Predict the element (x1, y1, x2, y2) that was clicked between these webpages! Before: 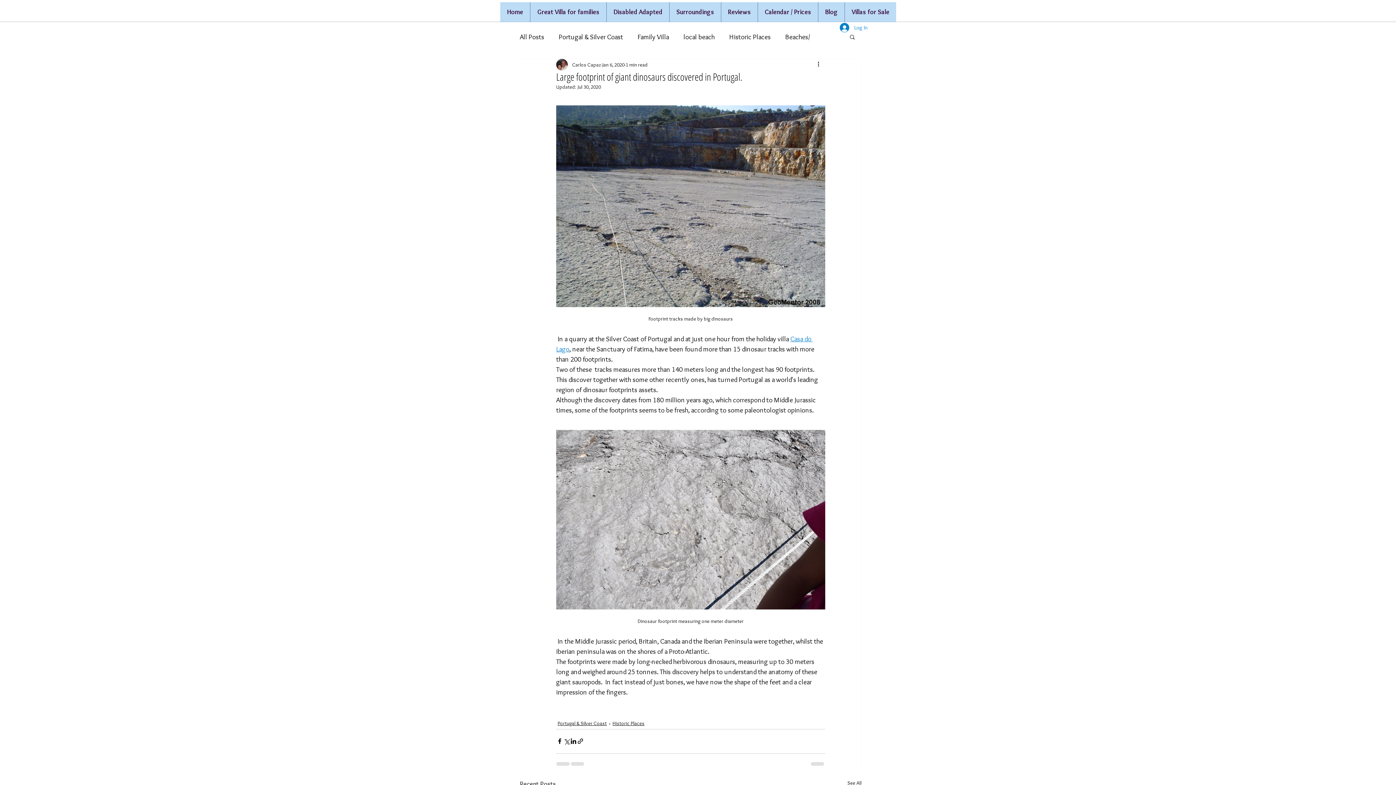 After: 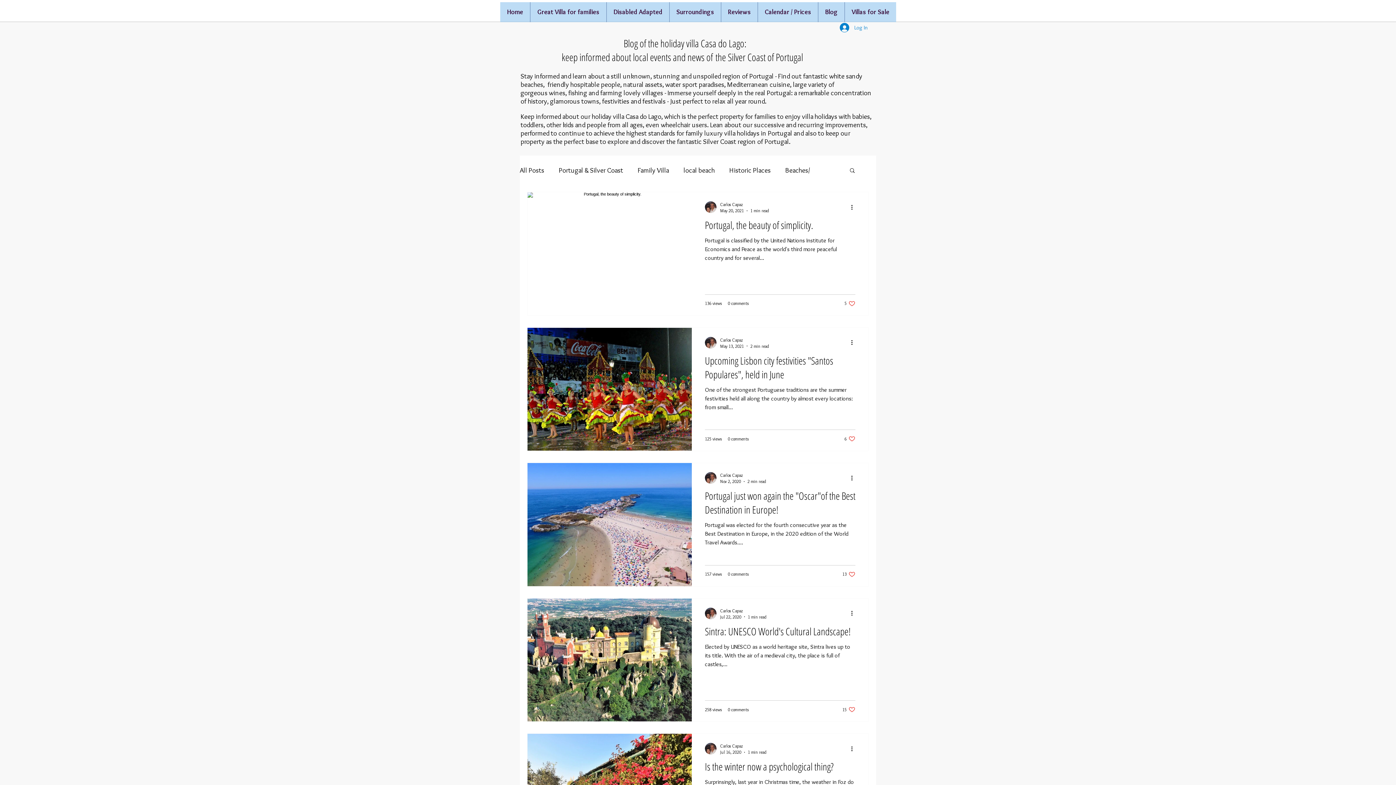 Action: label: Portugal & Silver Coast bbox: (558, 32, 623, 40)